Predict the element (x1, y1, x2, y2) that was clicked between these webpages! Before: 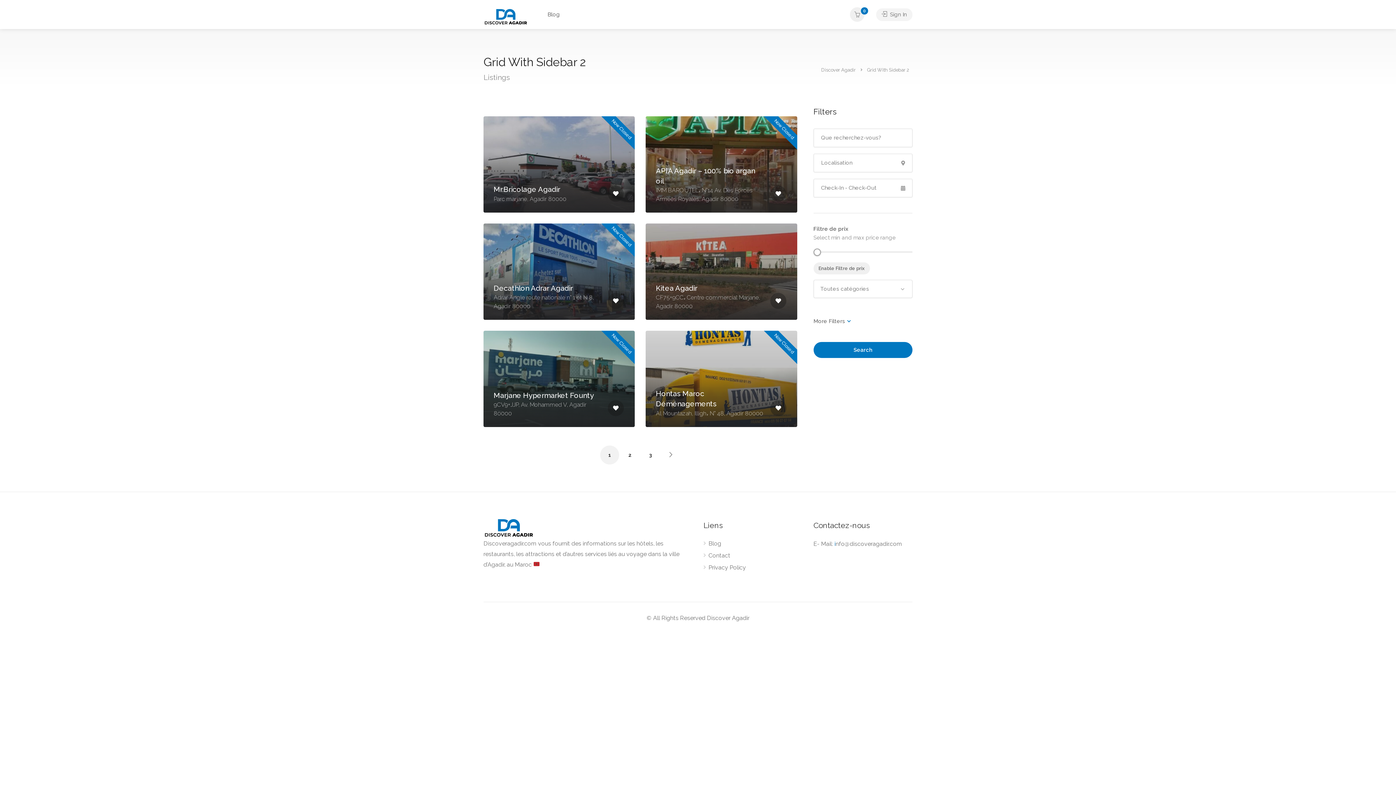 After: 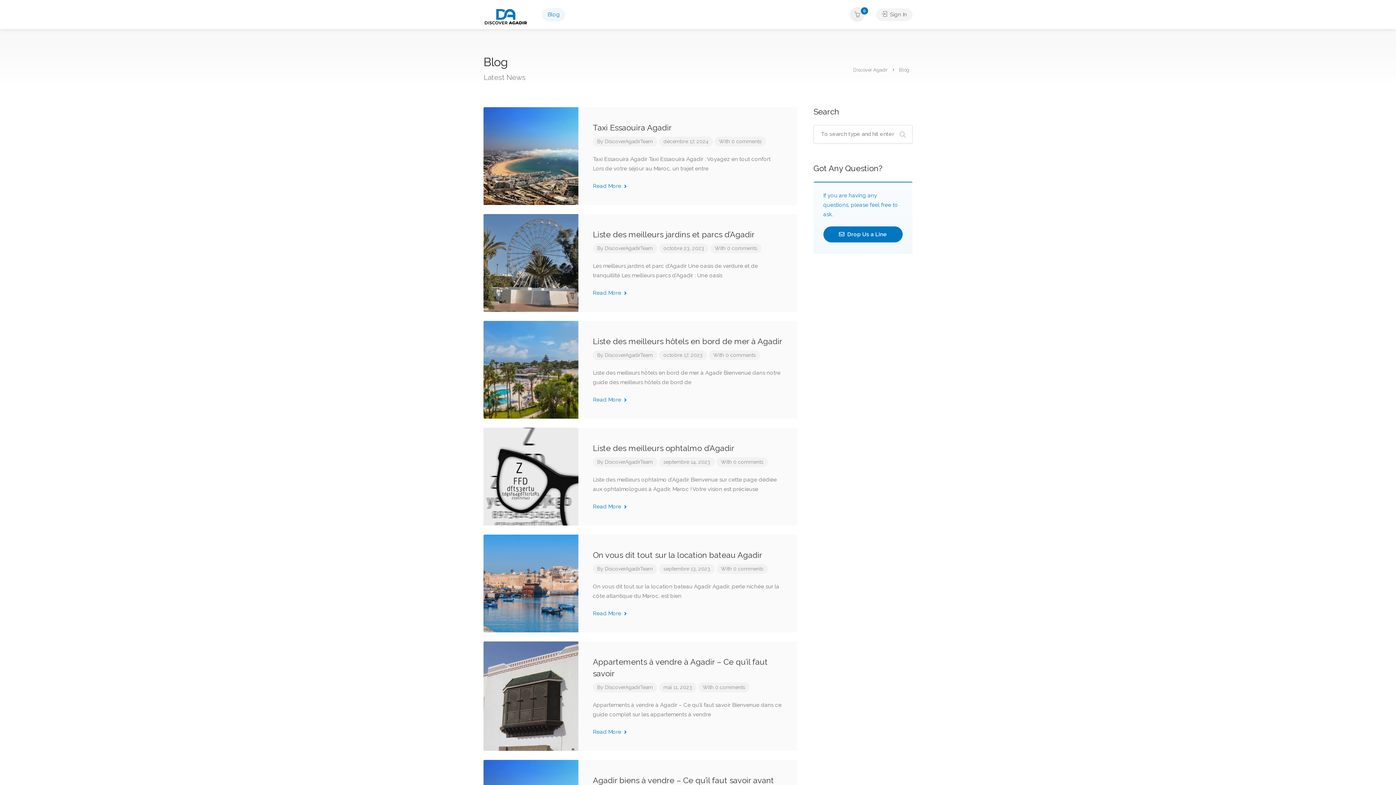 Action: label: Blog bbox: (703, 540, 721, 550)